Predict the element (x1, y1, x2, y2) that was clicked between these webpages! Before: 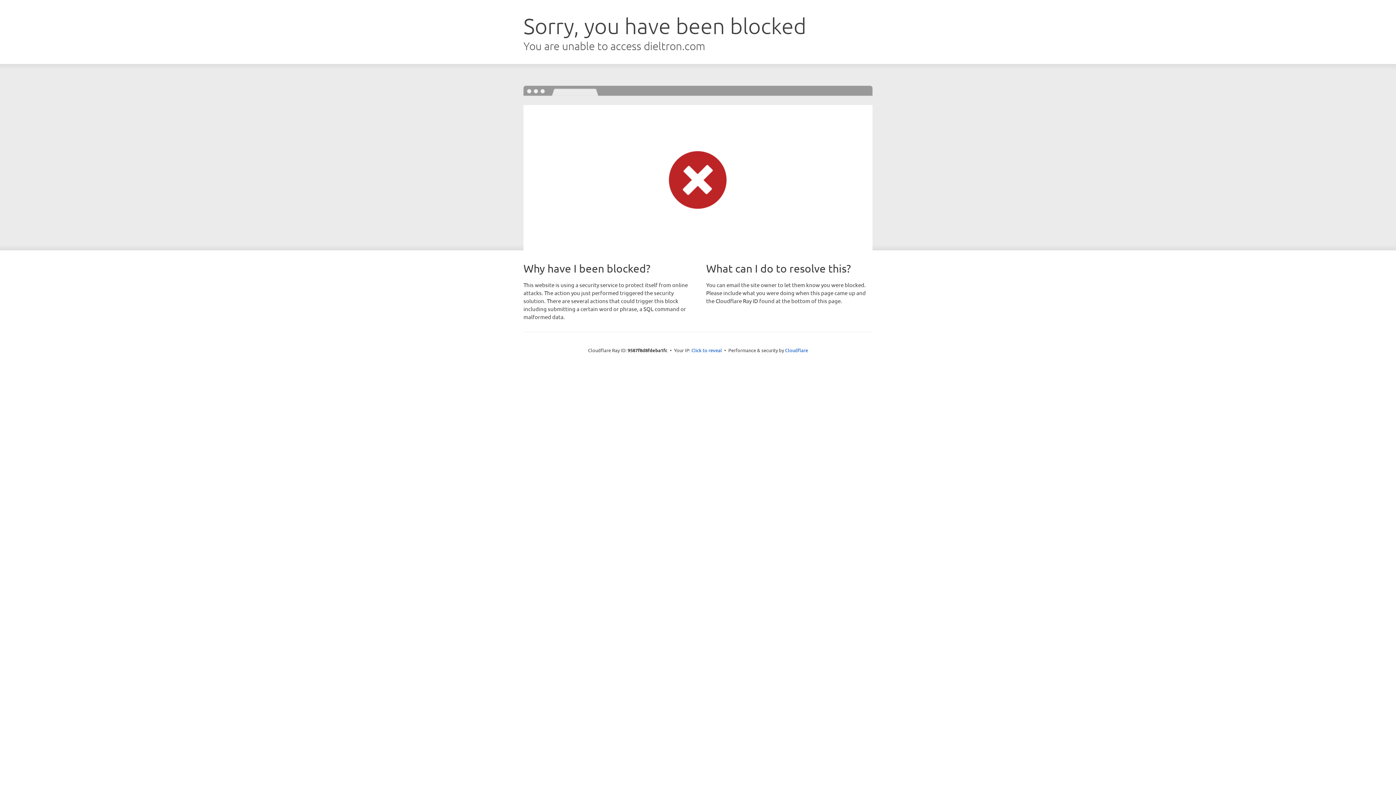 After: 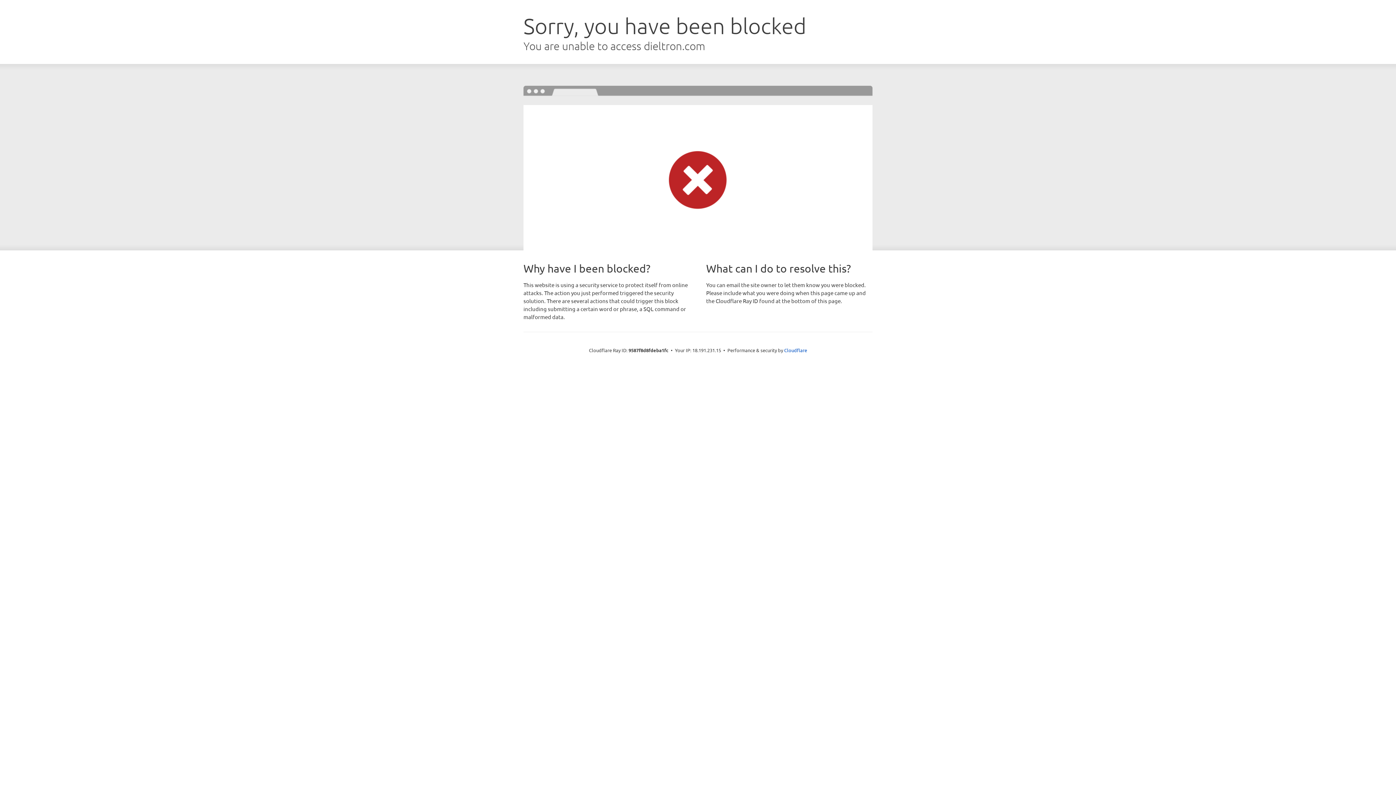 Action: bbox: (691, 346, 722, 353) label: Click to reveal